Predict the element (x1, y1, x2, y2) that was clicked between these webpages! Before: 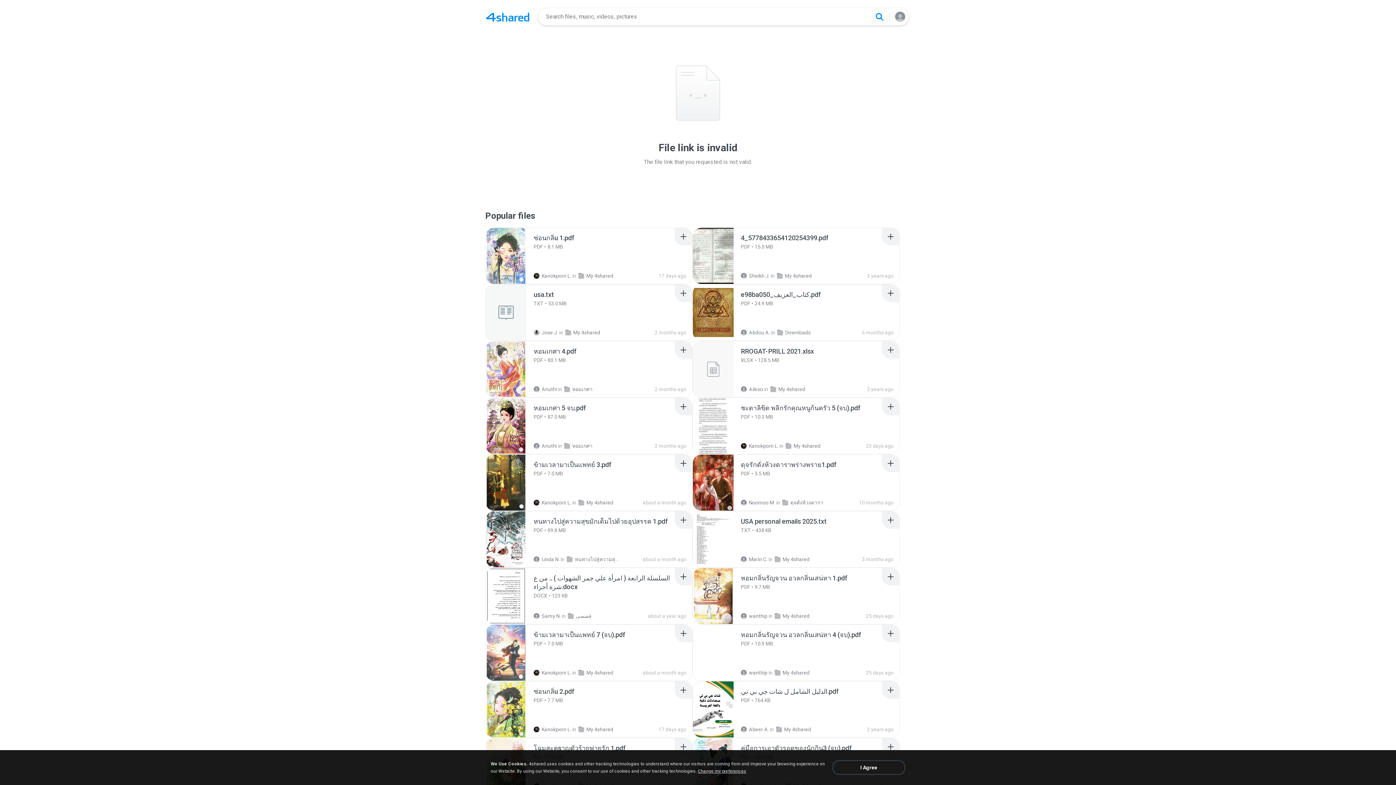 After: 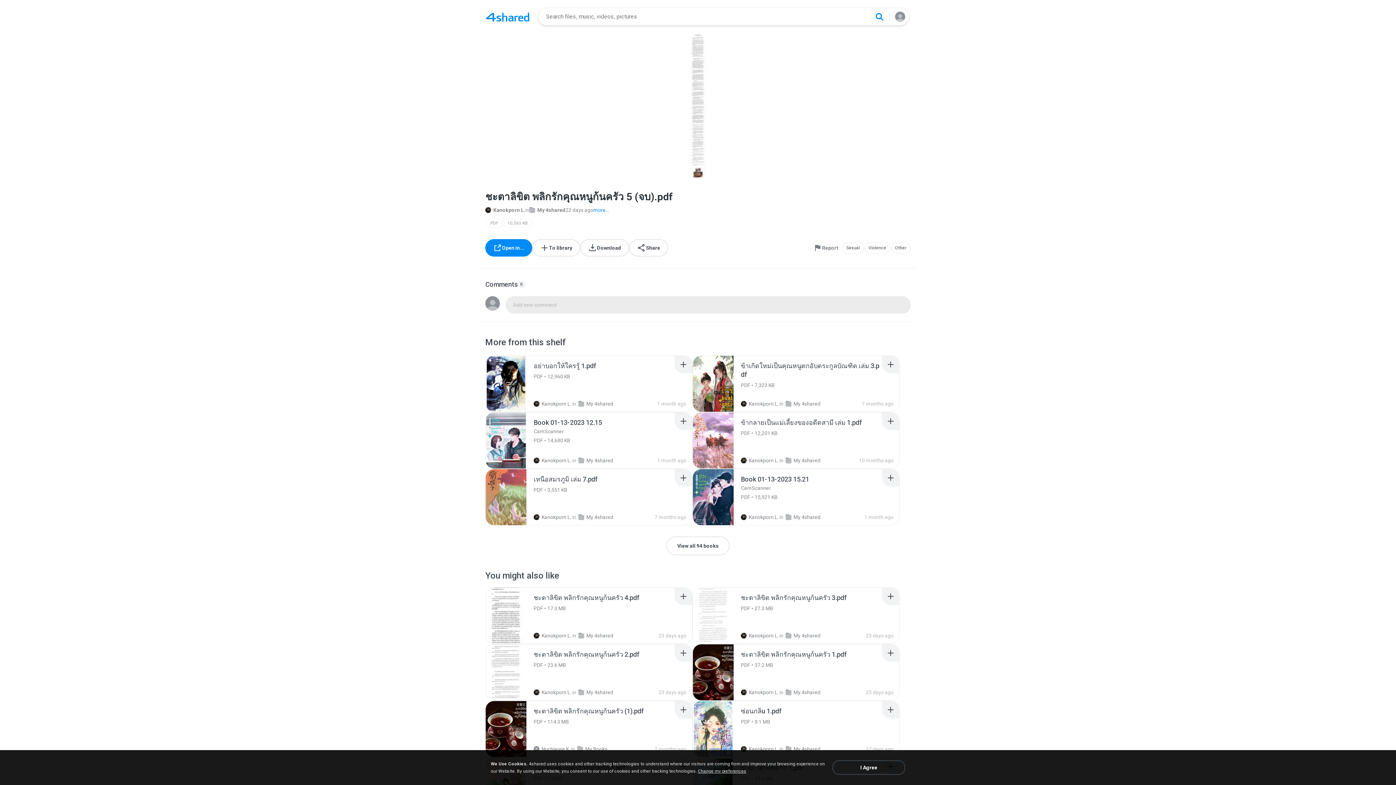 Action: label: Recommended item bbox: (741, 404, 860, 412)